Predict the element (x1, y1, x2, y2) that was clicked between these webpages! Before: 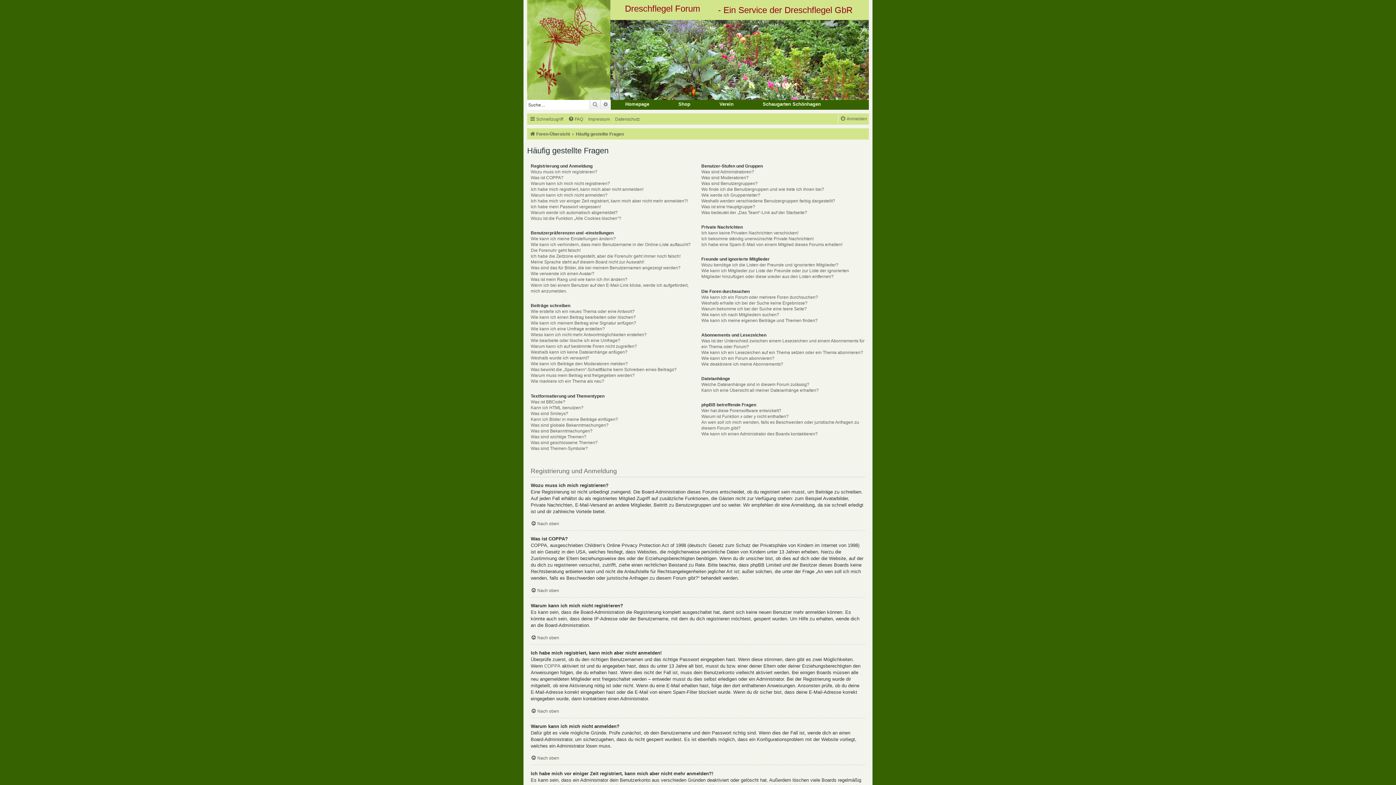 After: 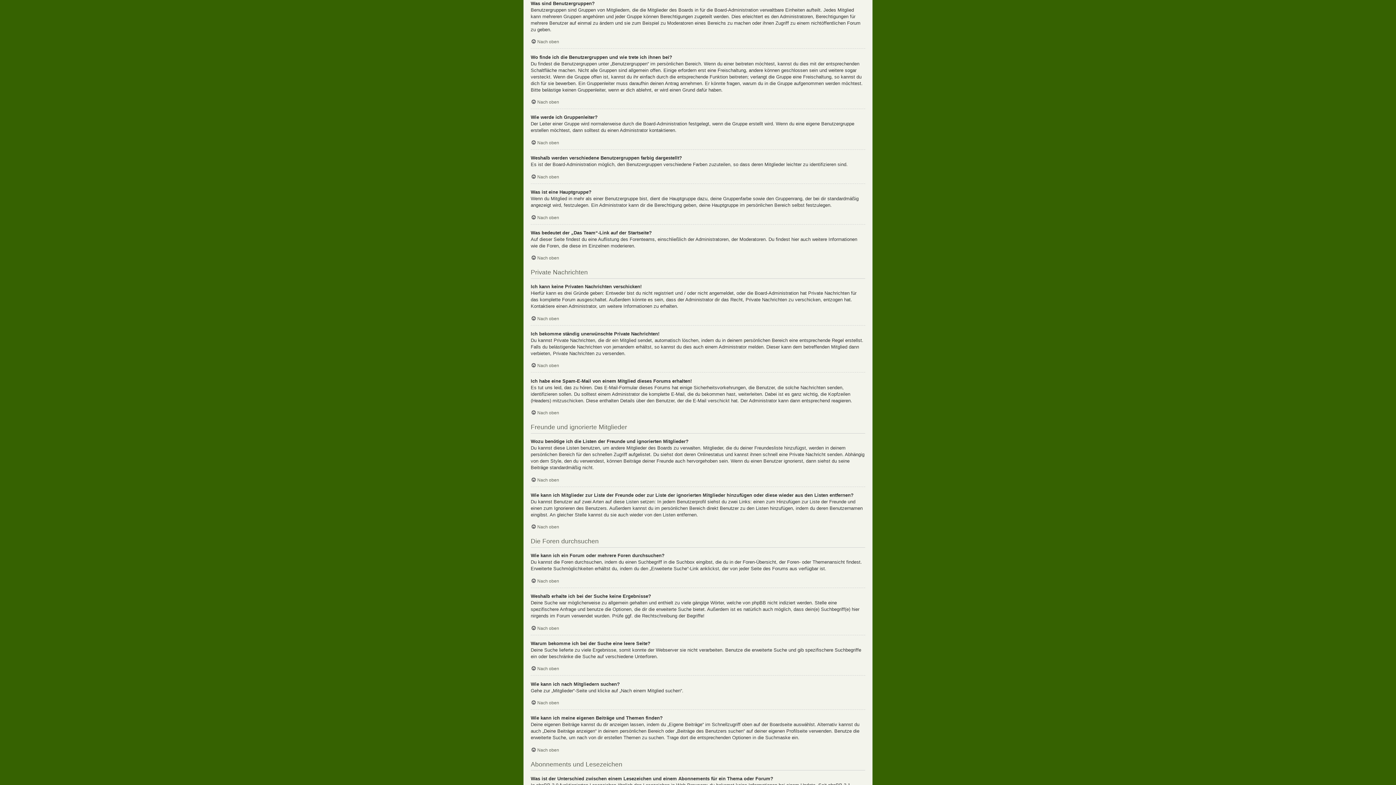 Action: label: Was sind Benutzergruppen? bbox: (701, 180, 757, 186)